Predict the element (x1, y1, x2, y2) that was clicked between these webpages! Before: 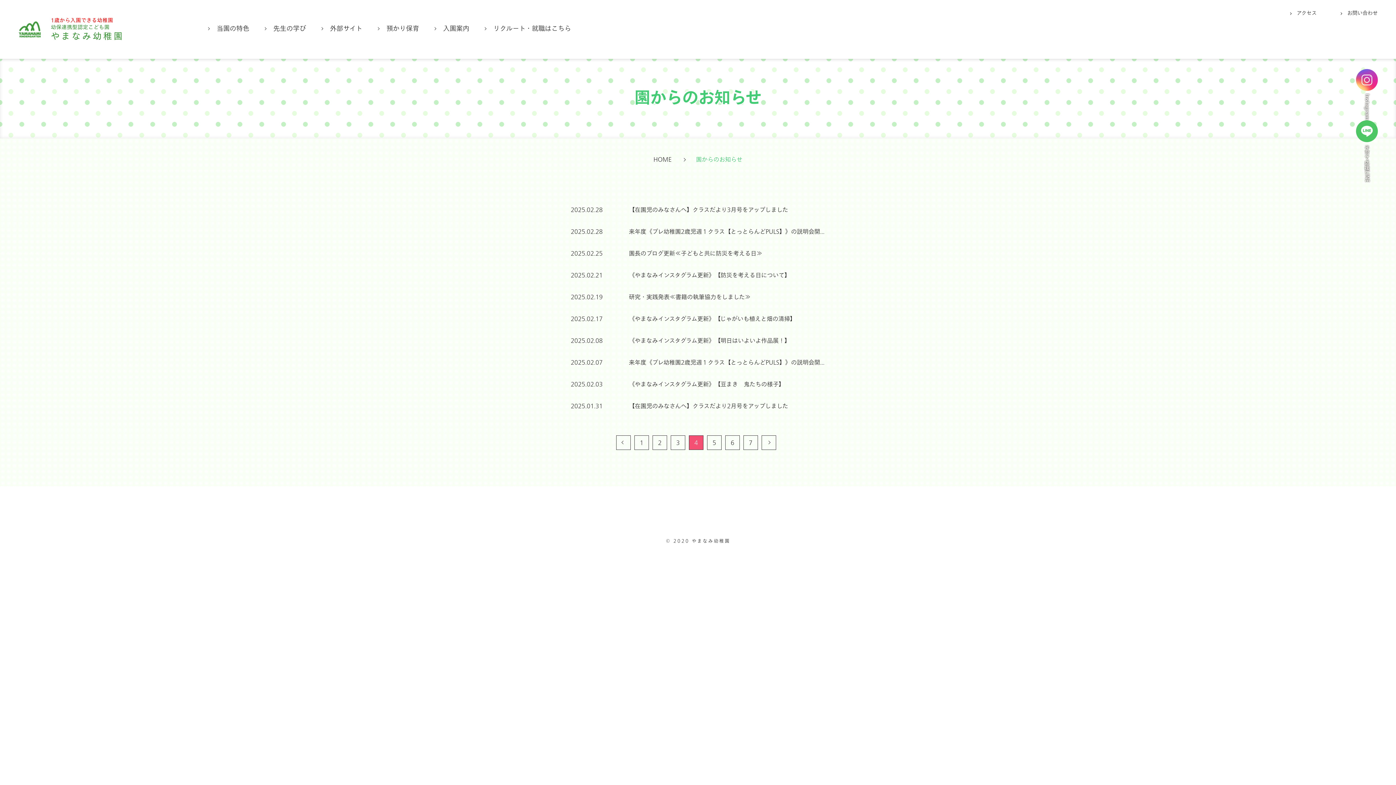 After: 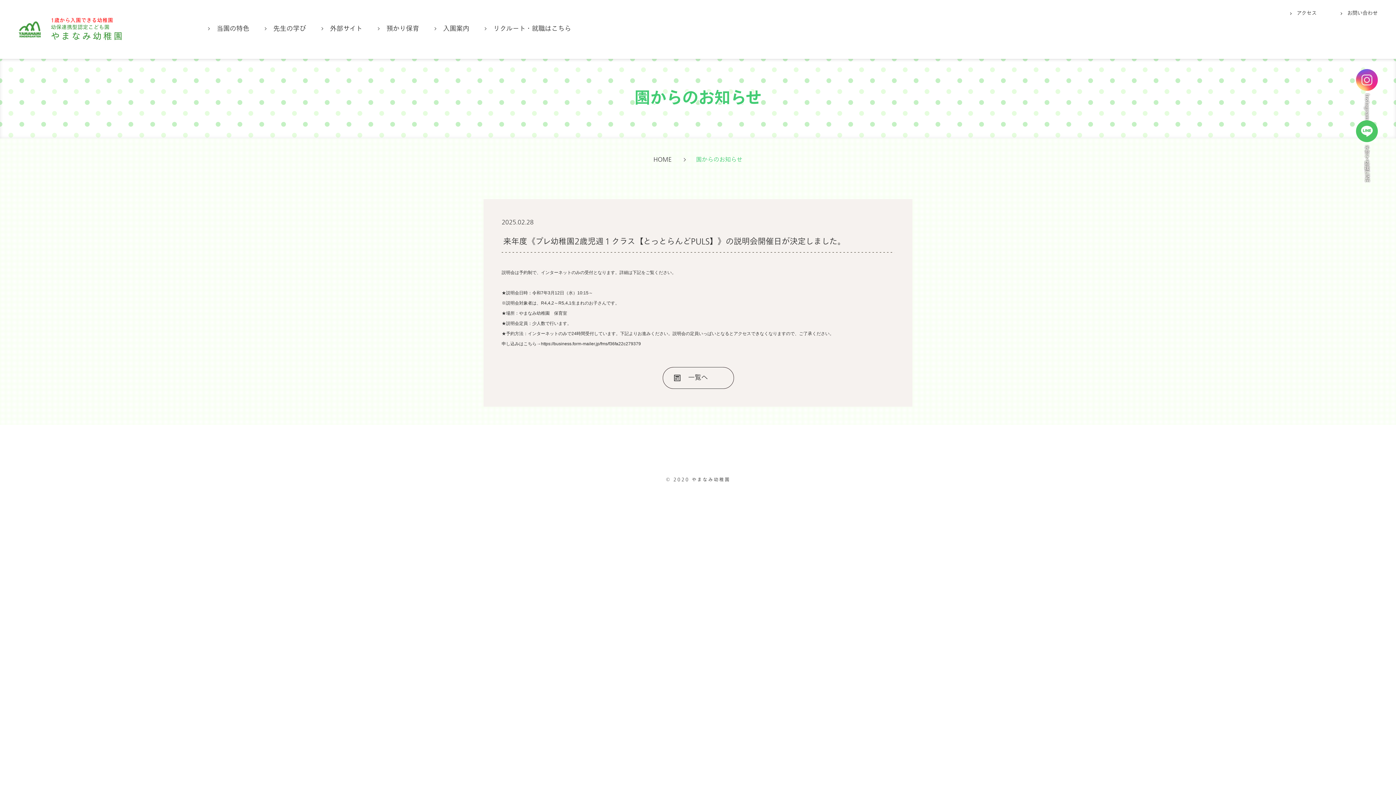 Action: bbox: (629, 227, 878, 236) label: 来年度《プレ幼稚園2歳児週１クラス【とっとらんどPULS】》の説明会開催日が決定しました。